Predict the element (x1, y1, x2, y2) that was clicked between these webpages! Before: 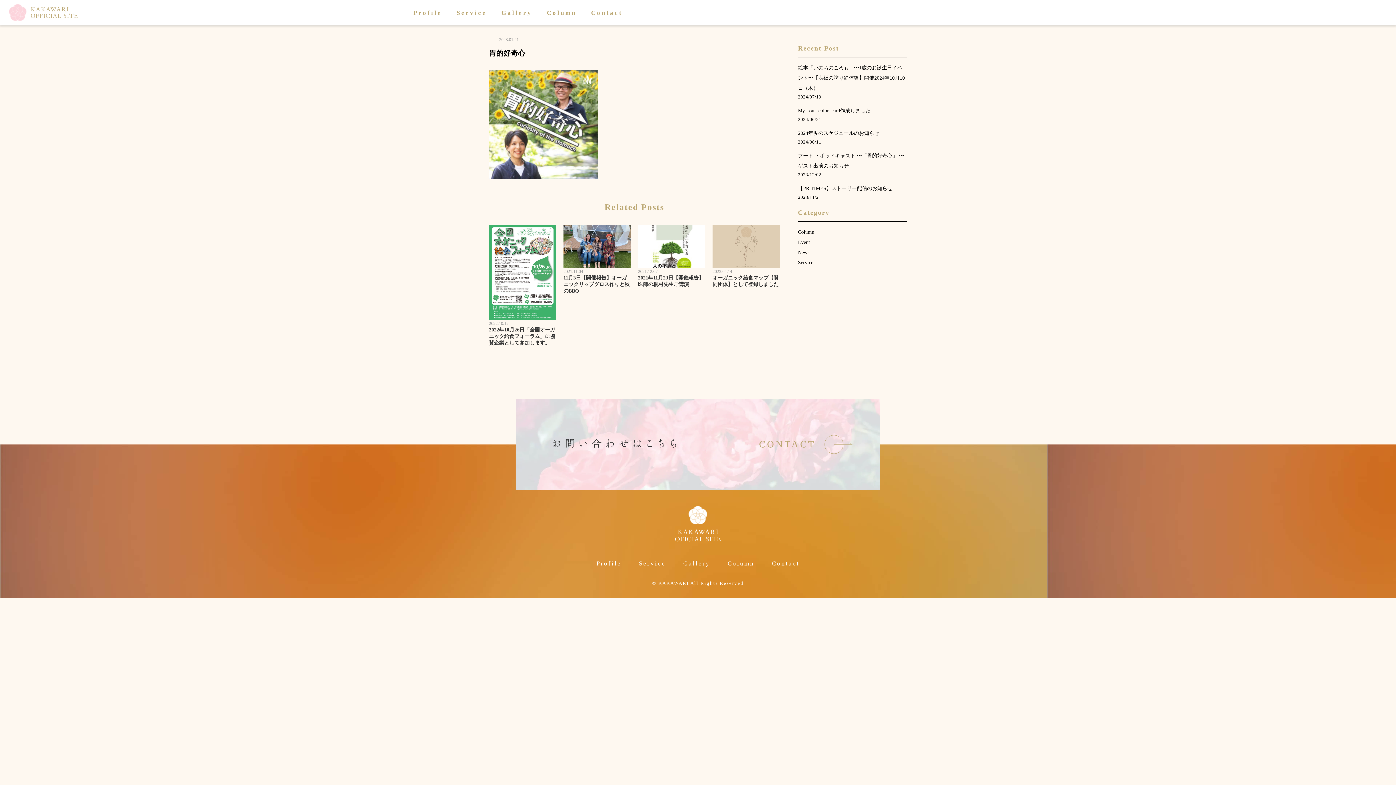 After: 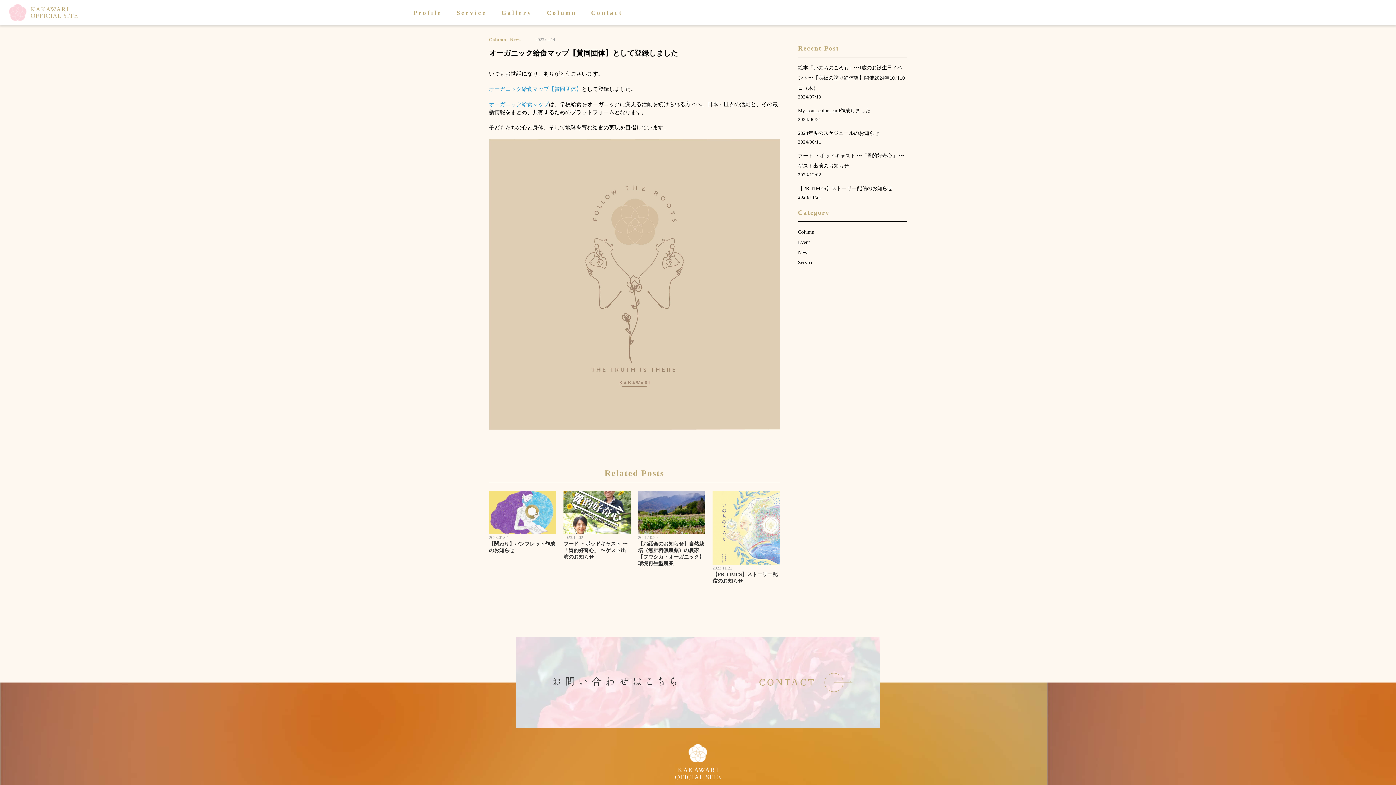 Action: bbox: (712, 225, 780, 268)